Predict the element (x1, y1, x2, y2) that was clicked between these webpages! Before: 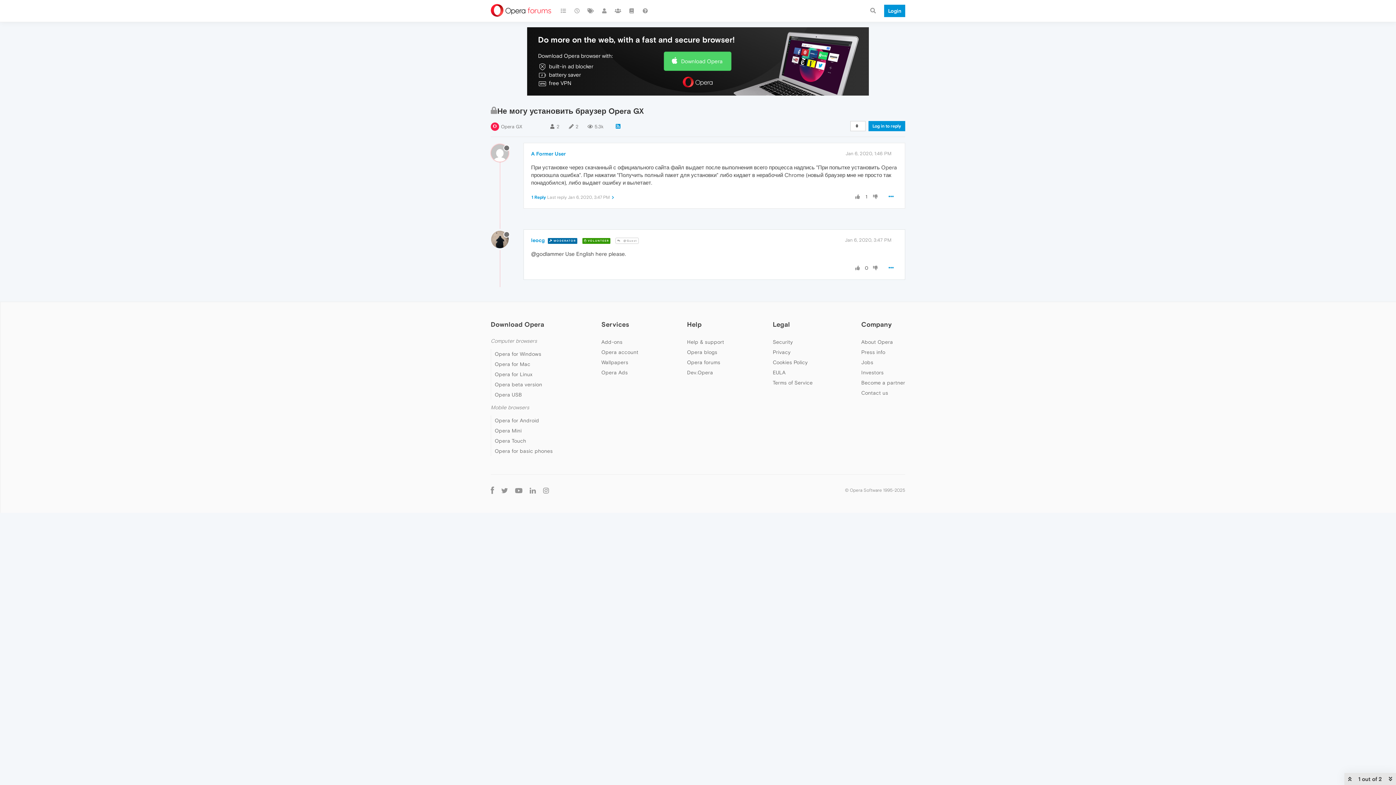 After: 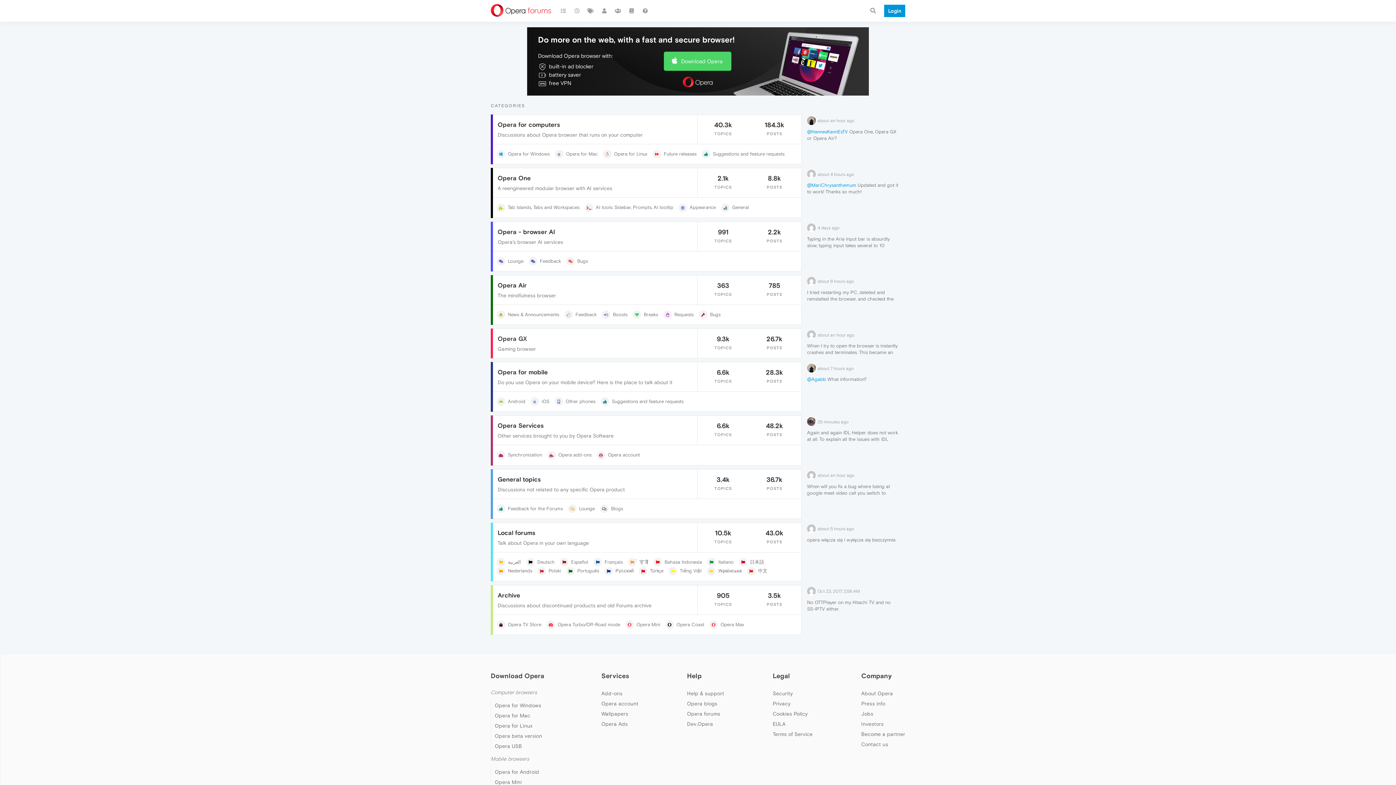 Action: bbox: (687, 359, 720, 365) label: Opera forums